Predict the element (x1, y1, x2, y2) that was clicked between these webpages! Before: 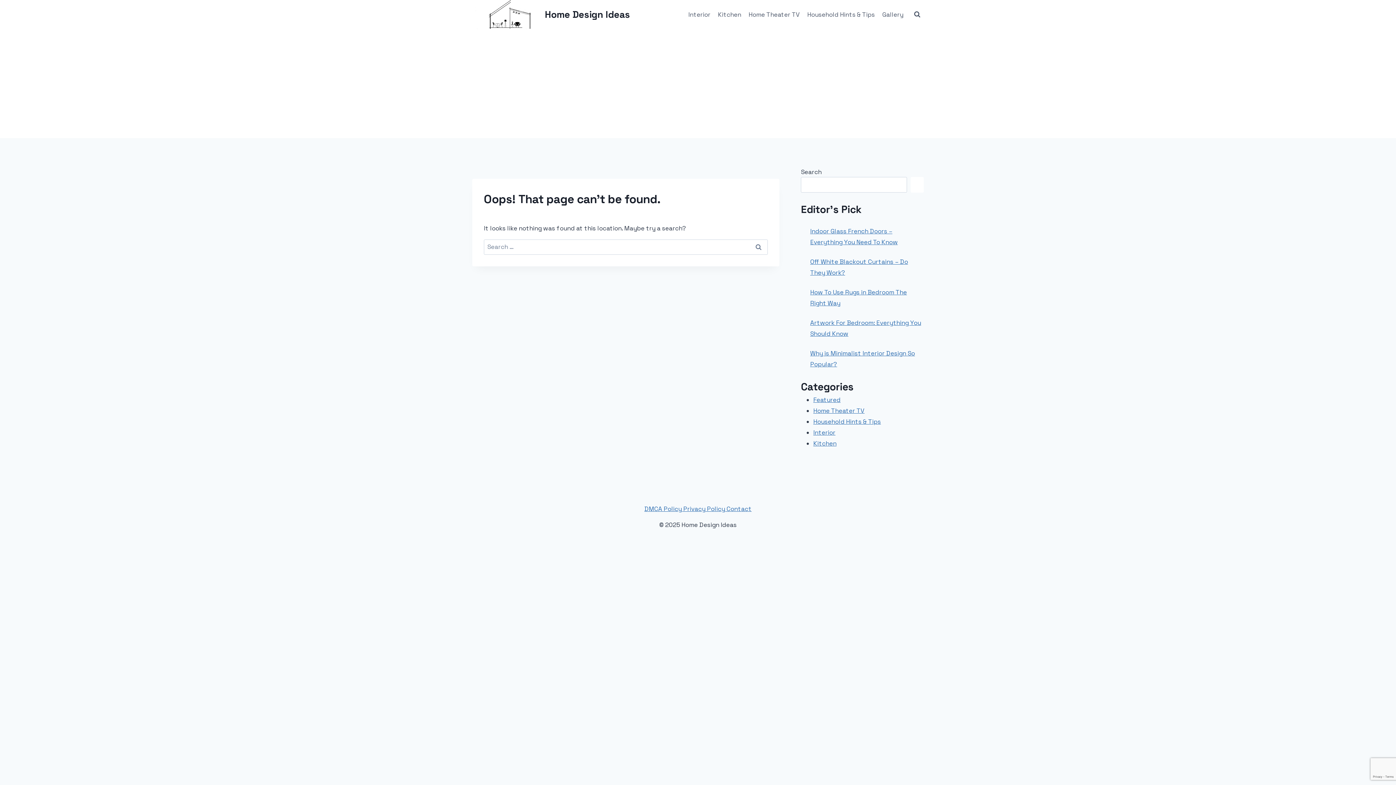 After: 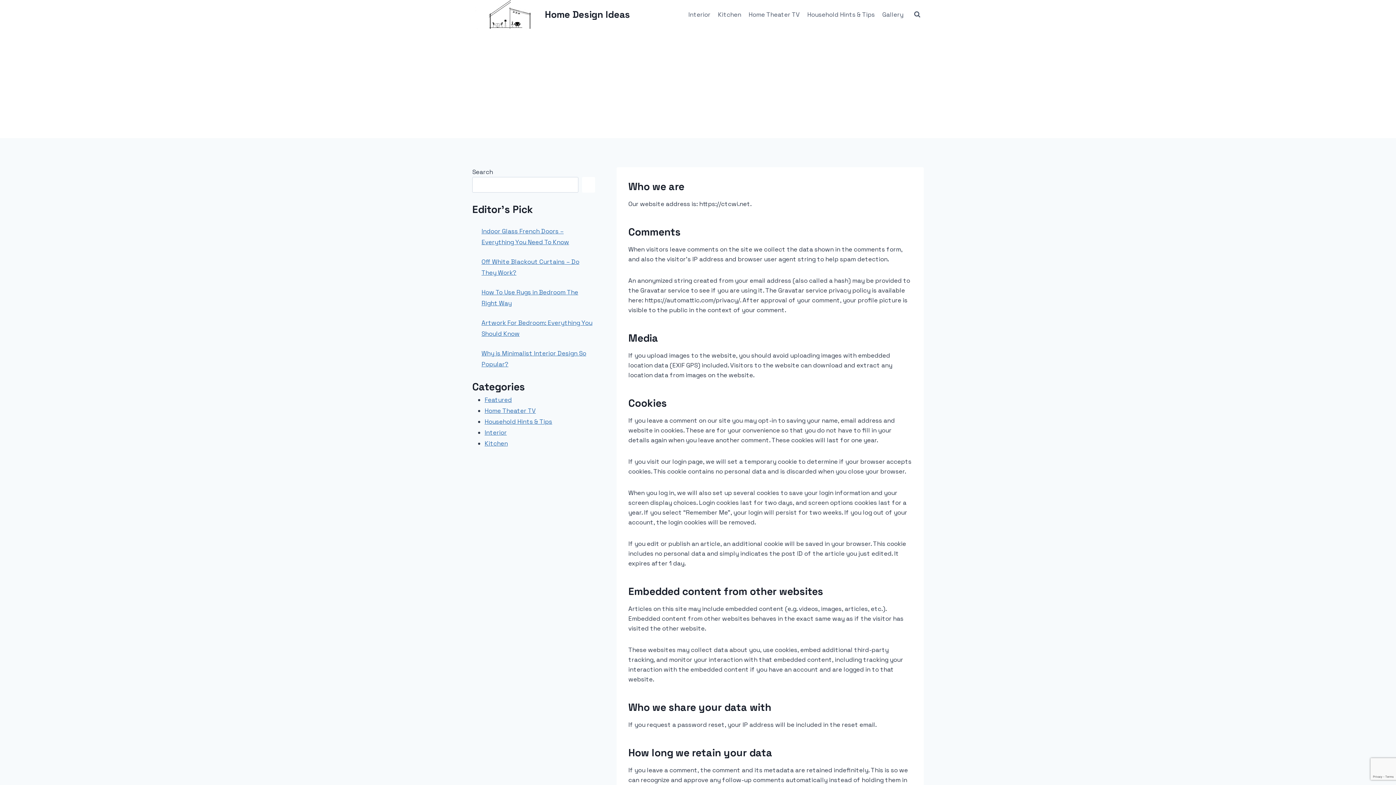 Action: bbox: (683, 505, 726, 513) label: Privacy Policy 